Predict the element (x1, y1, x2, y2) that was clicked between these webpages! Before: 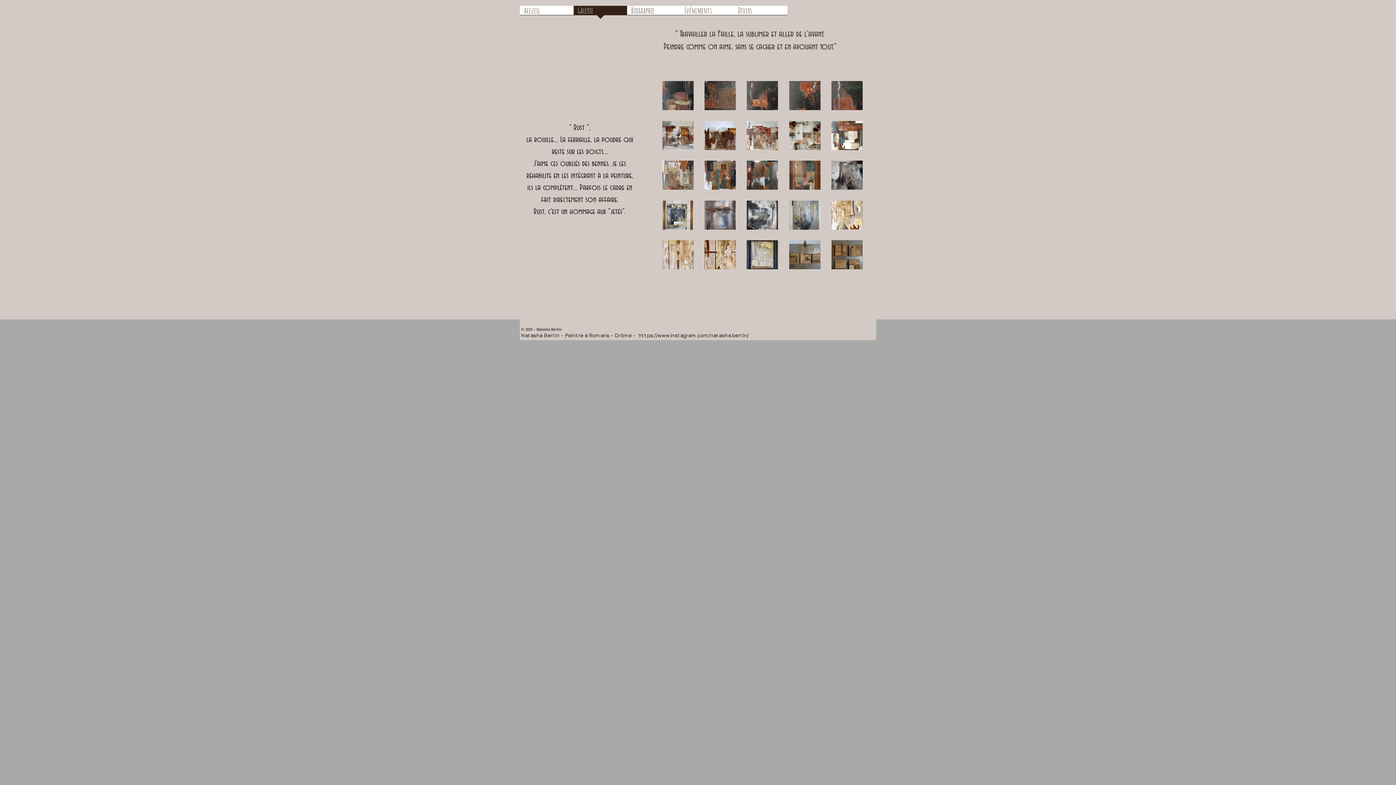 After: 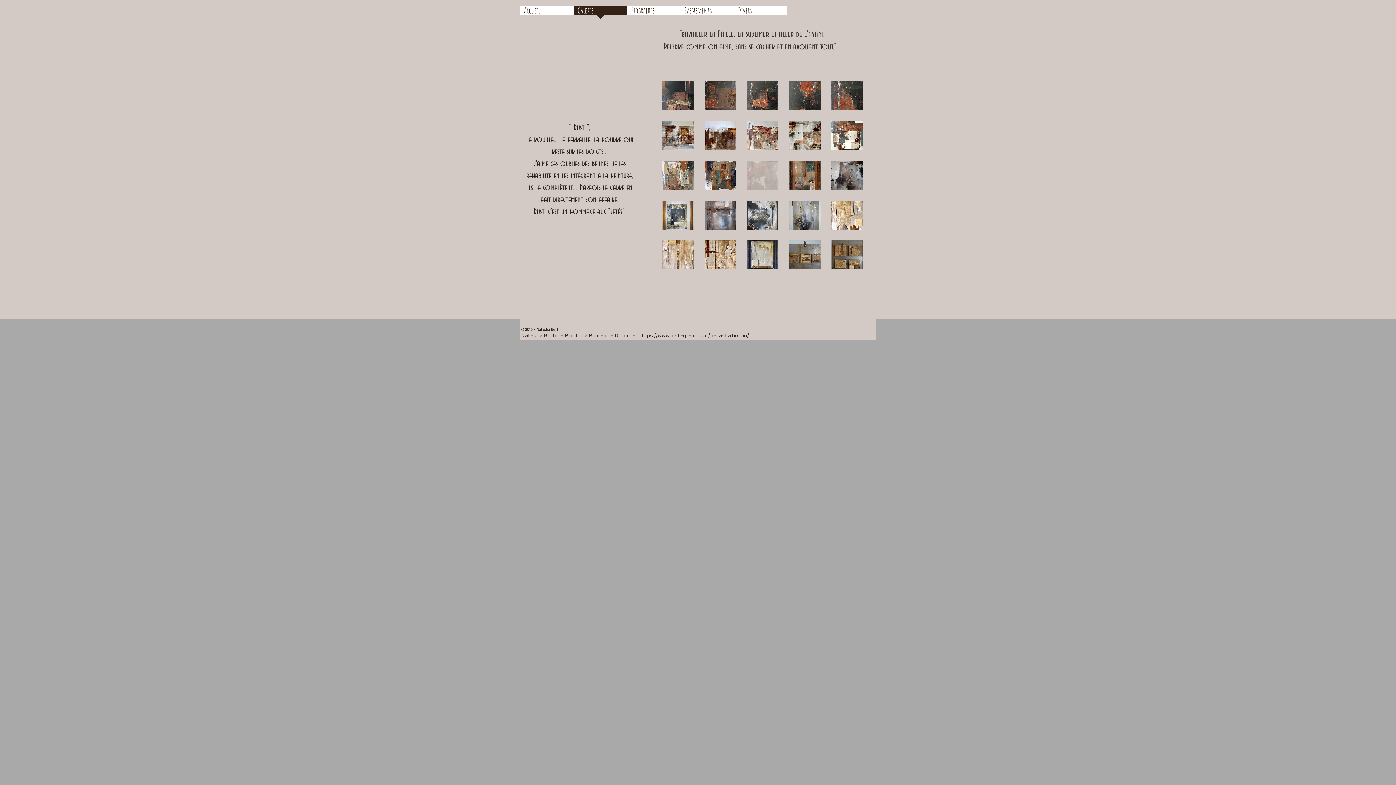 Action: bbox: (747, 160, 778, 189) label: Love&rust V